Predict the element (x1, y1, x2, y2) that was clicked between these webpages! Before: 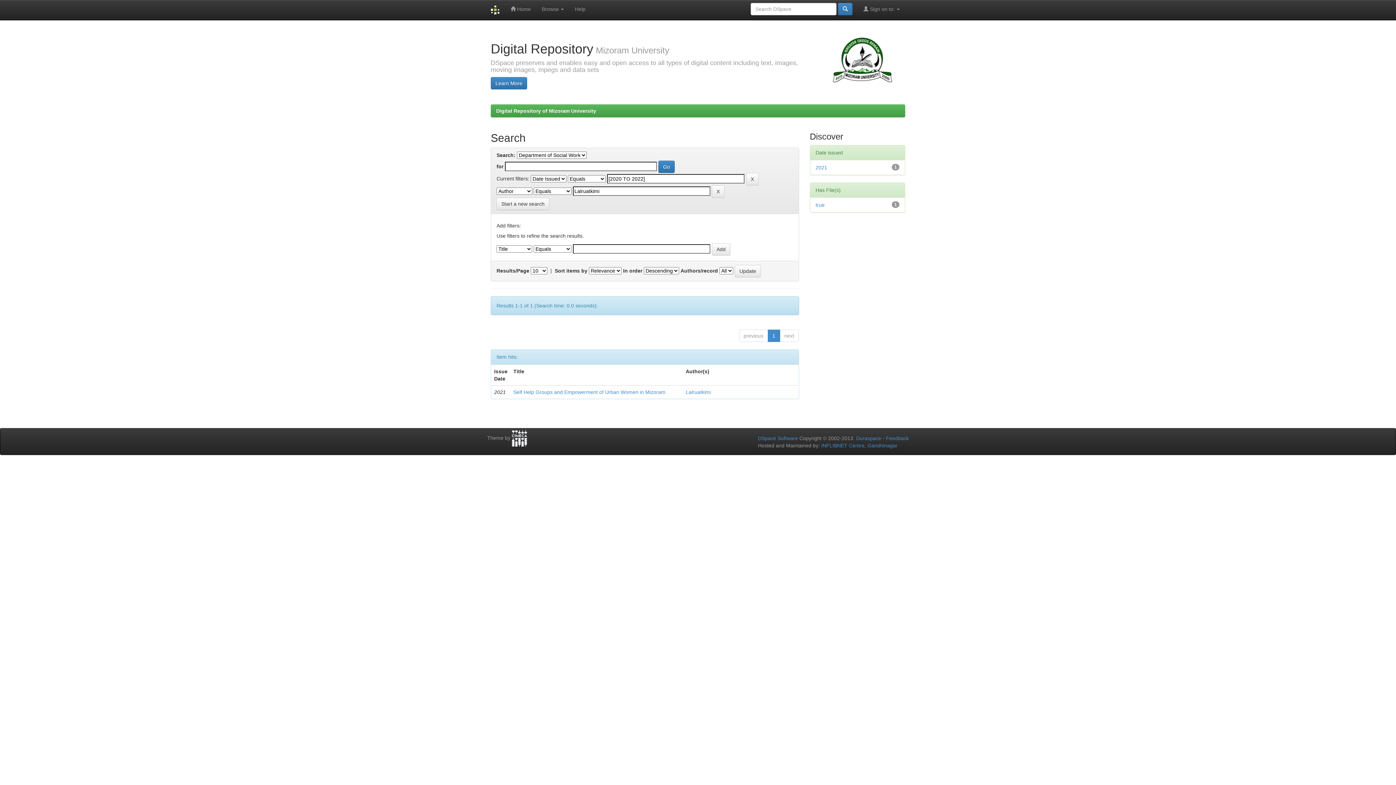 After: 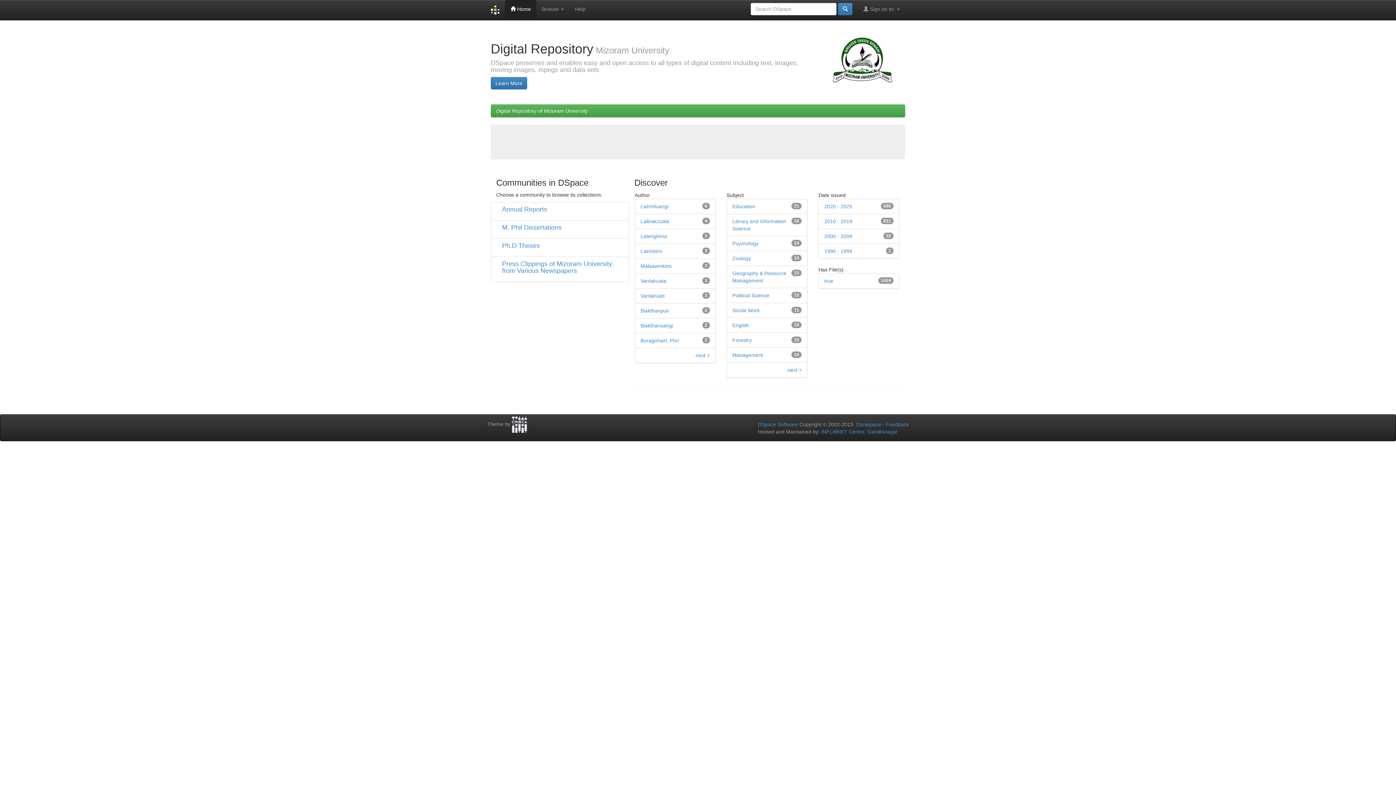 Action: label:  Home bbox: (505, 0, 536, 18)